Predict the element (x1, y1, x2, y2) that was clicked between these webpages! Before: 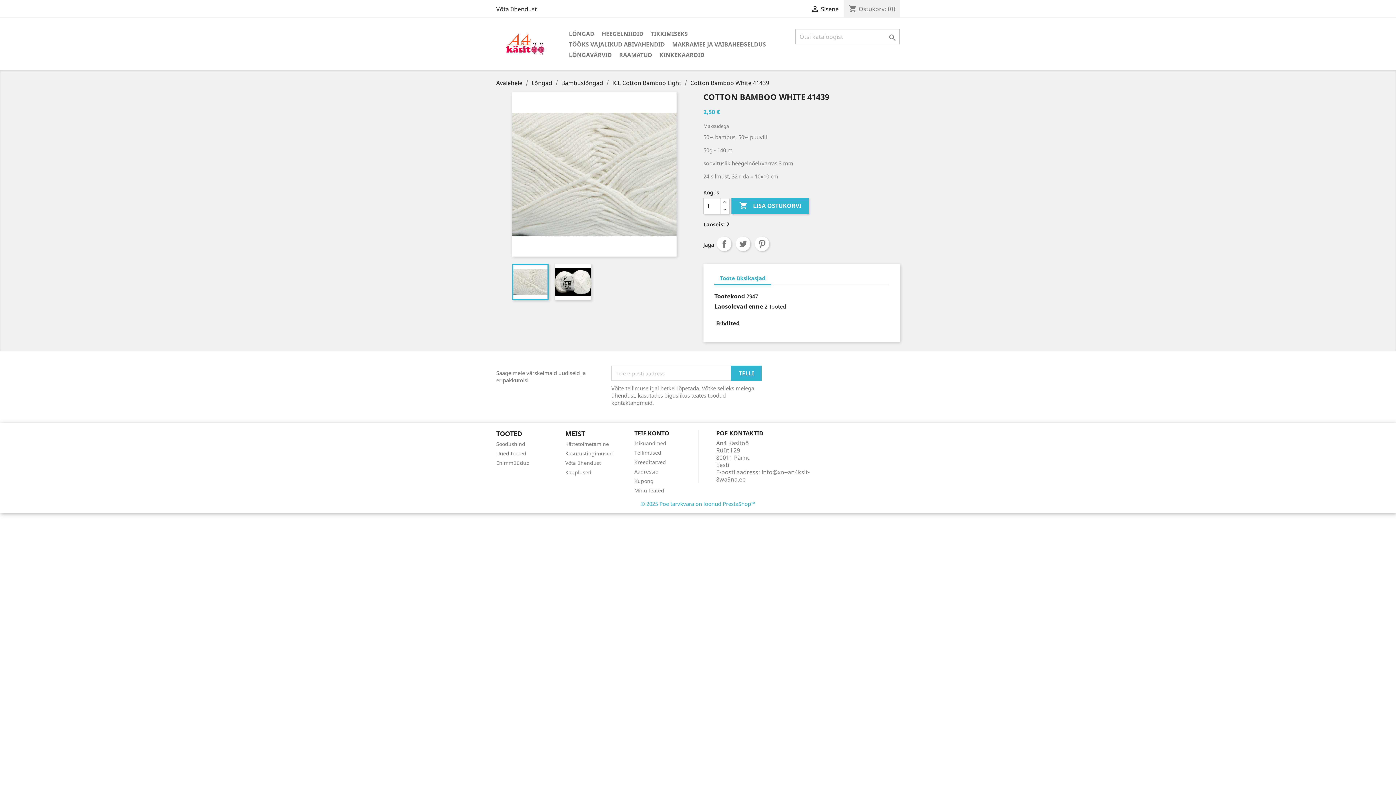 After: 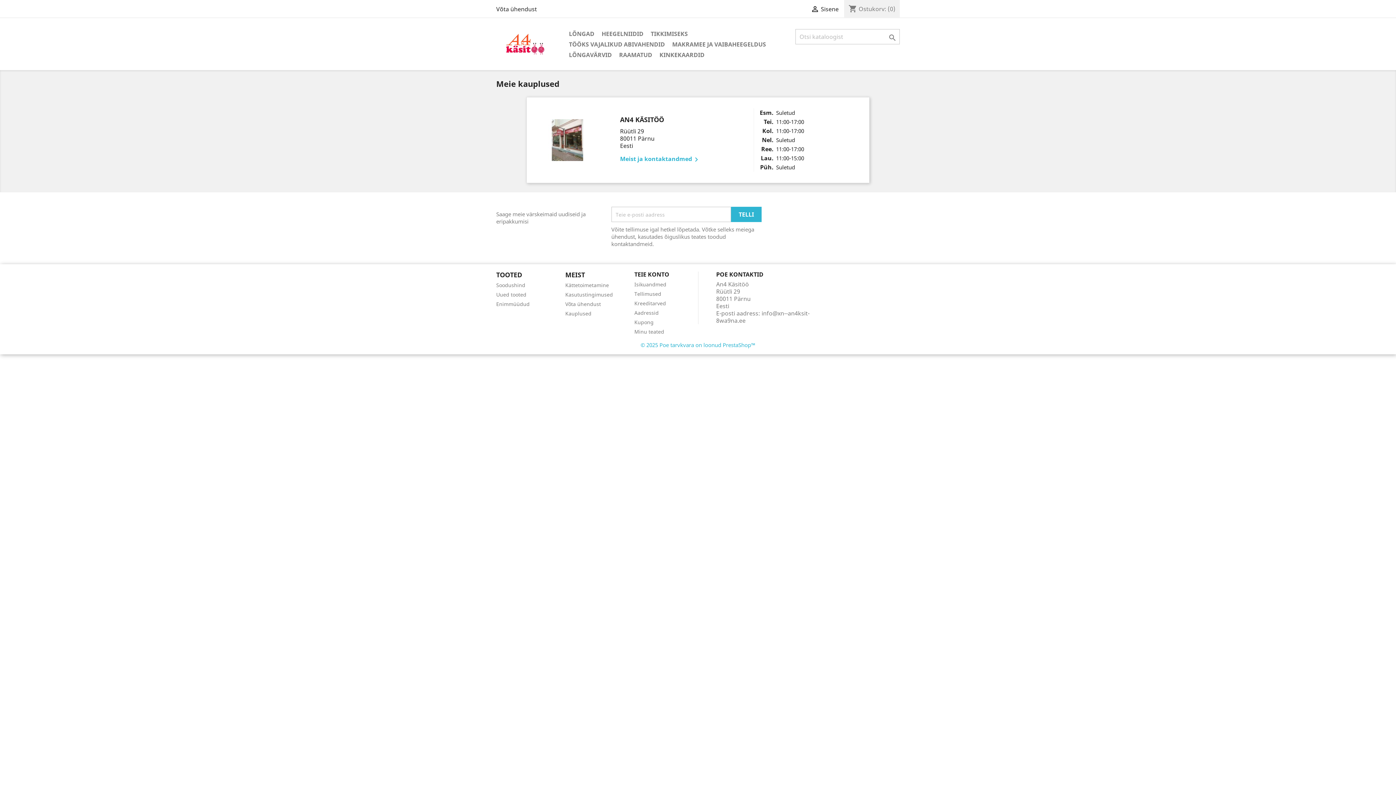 Action: label: Kauplused bbox: (565, 469, 591, 476)